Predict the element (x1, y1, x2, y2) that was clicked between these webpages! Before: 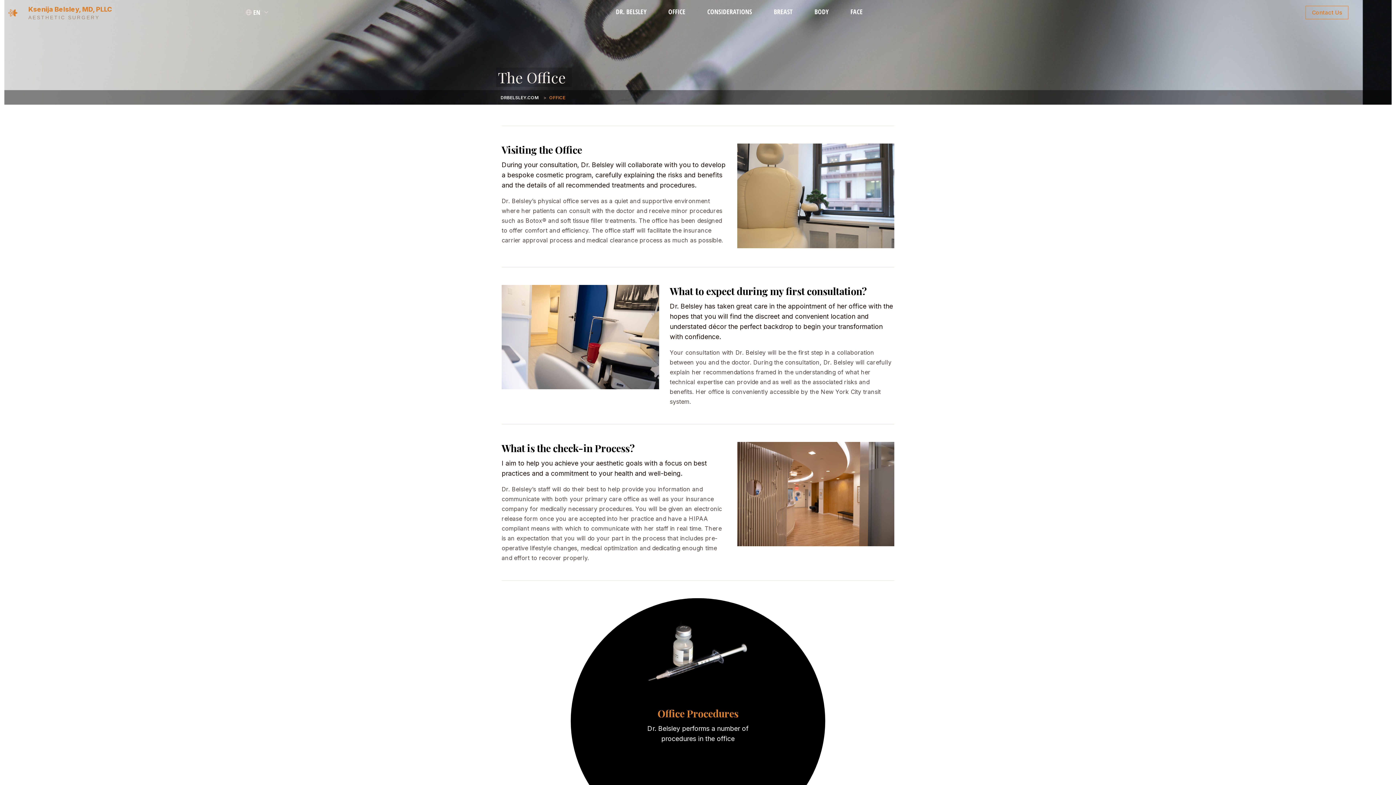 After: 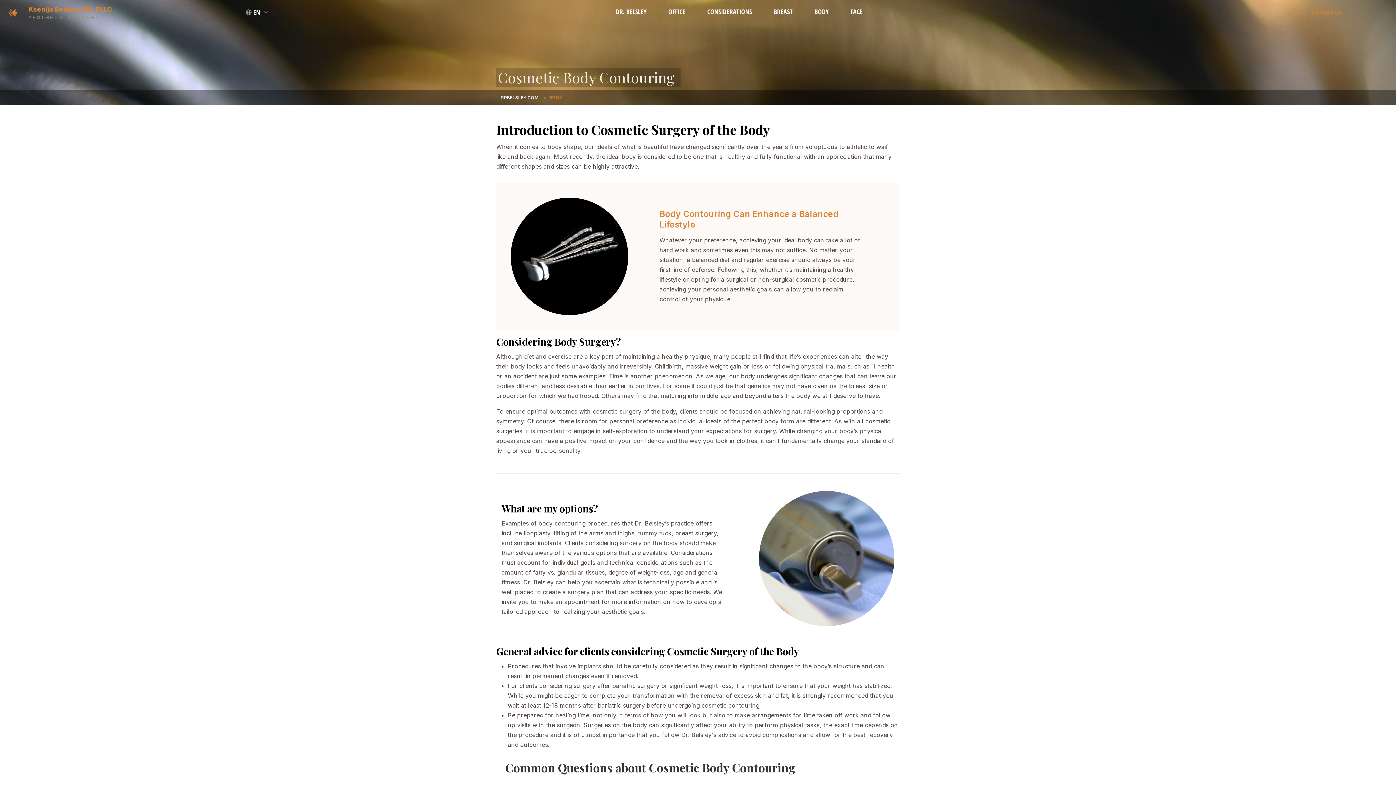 Action: label: BODY bbox: (814, 0, 828, 24)